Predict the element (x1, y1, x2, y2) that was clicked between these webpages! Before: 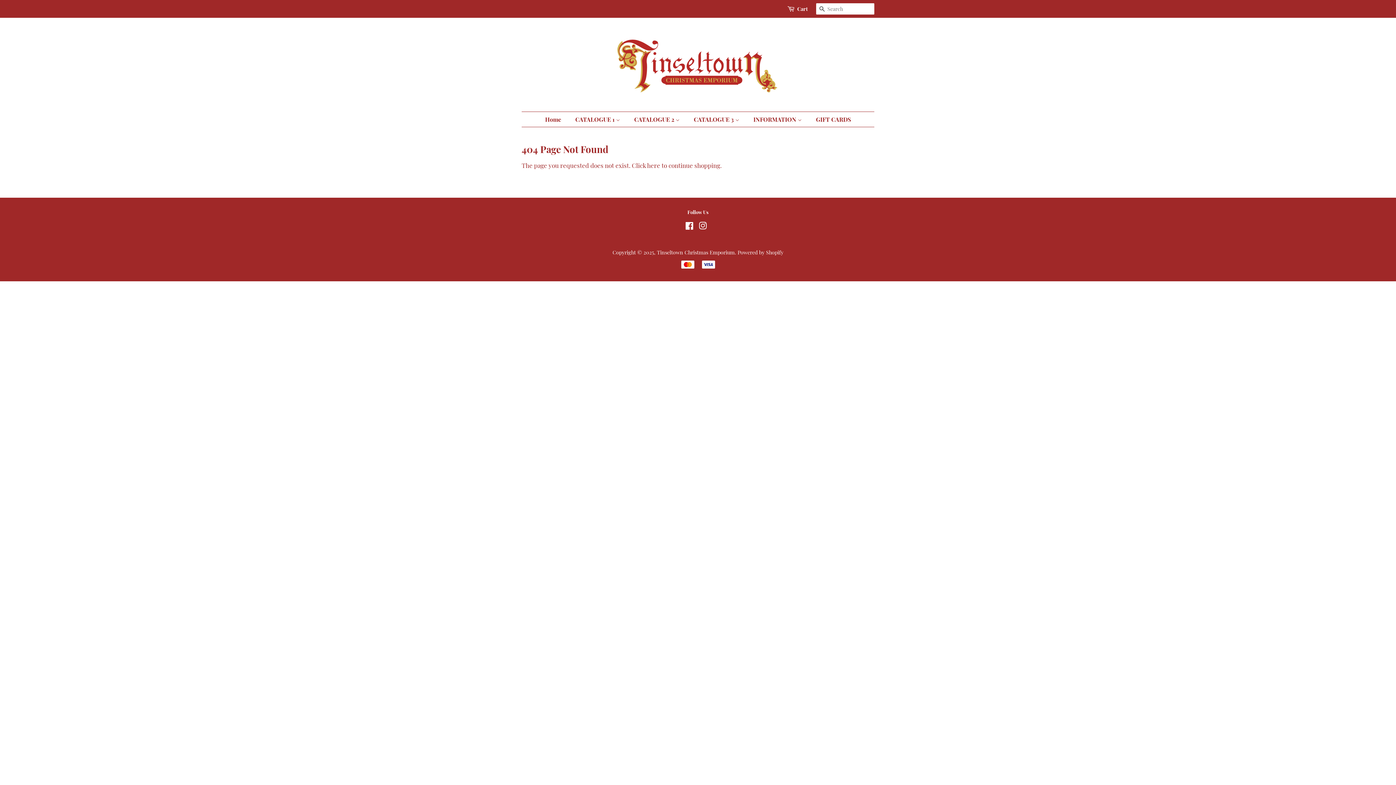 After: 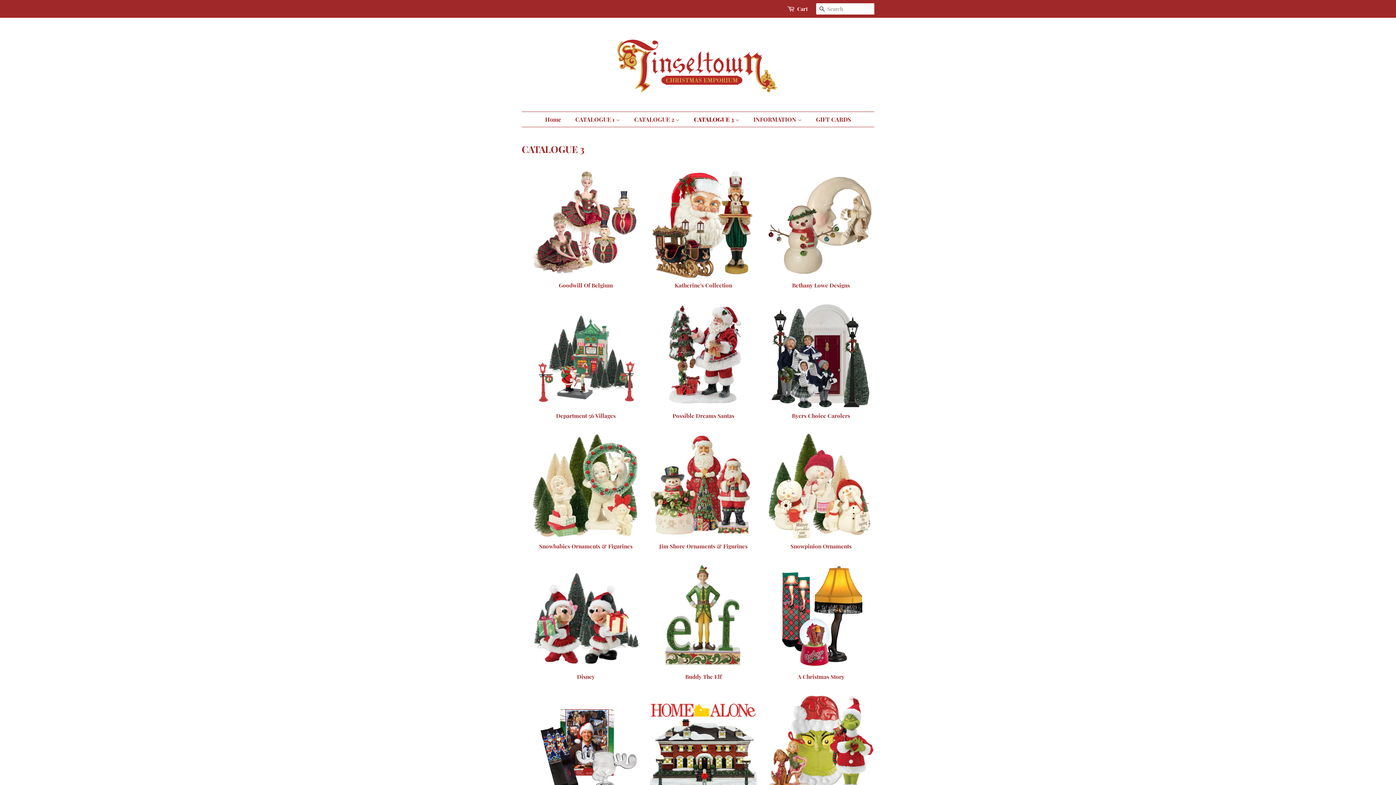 Action: bbox: (688, 112, 746, 126) label: CATALOGUE 3 